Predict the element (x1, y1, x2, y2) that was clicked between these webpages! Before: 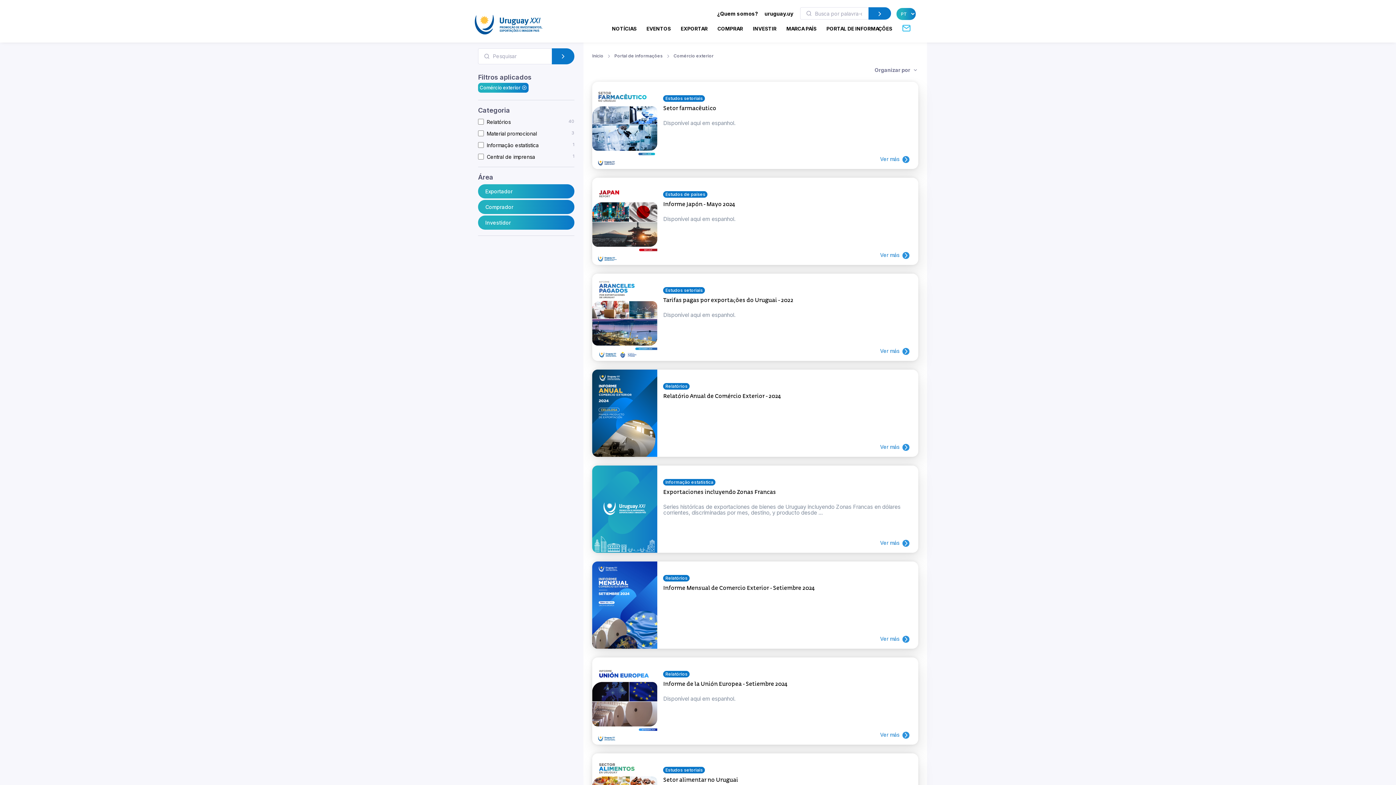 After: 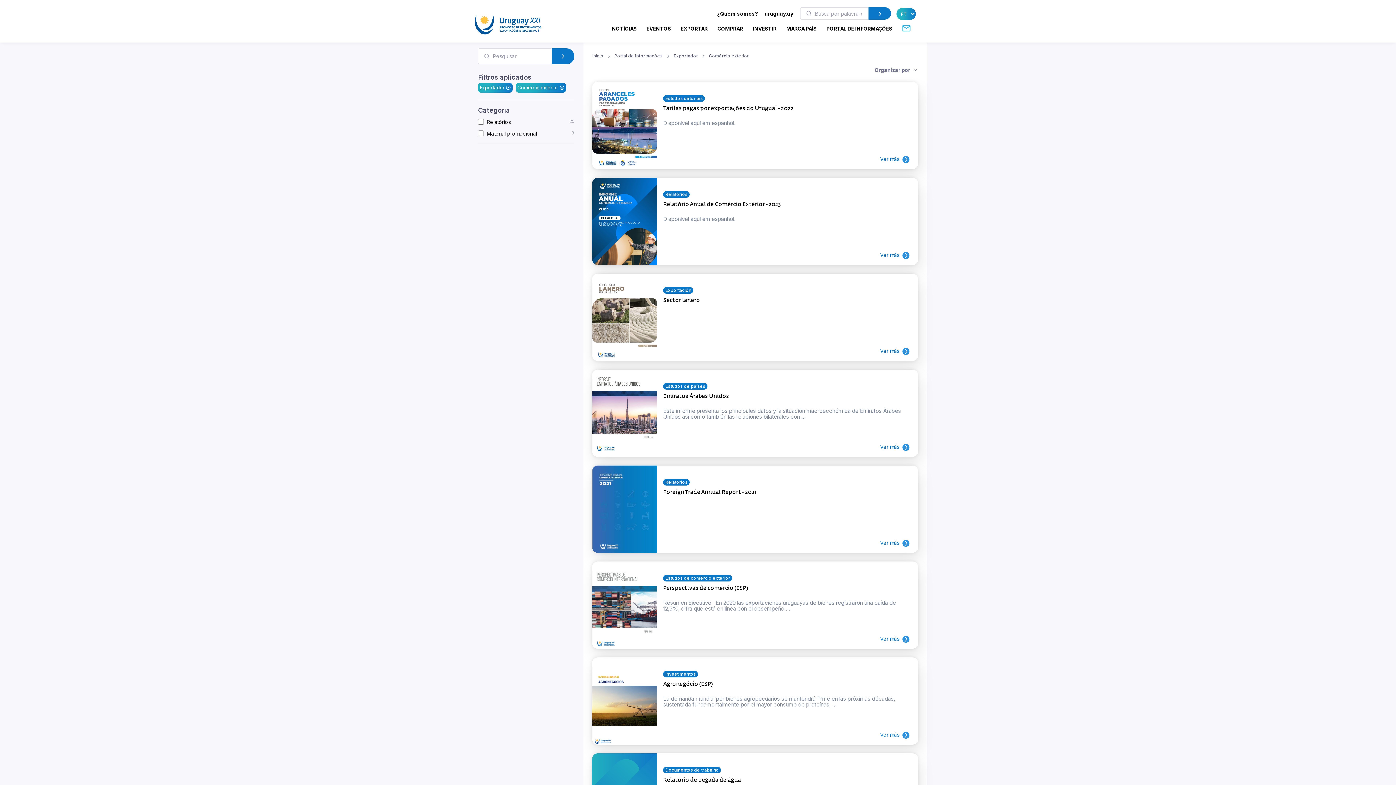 Action: label: Exportador bbox: (478, 184, 574, 198)